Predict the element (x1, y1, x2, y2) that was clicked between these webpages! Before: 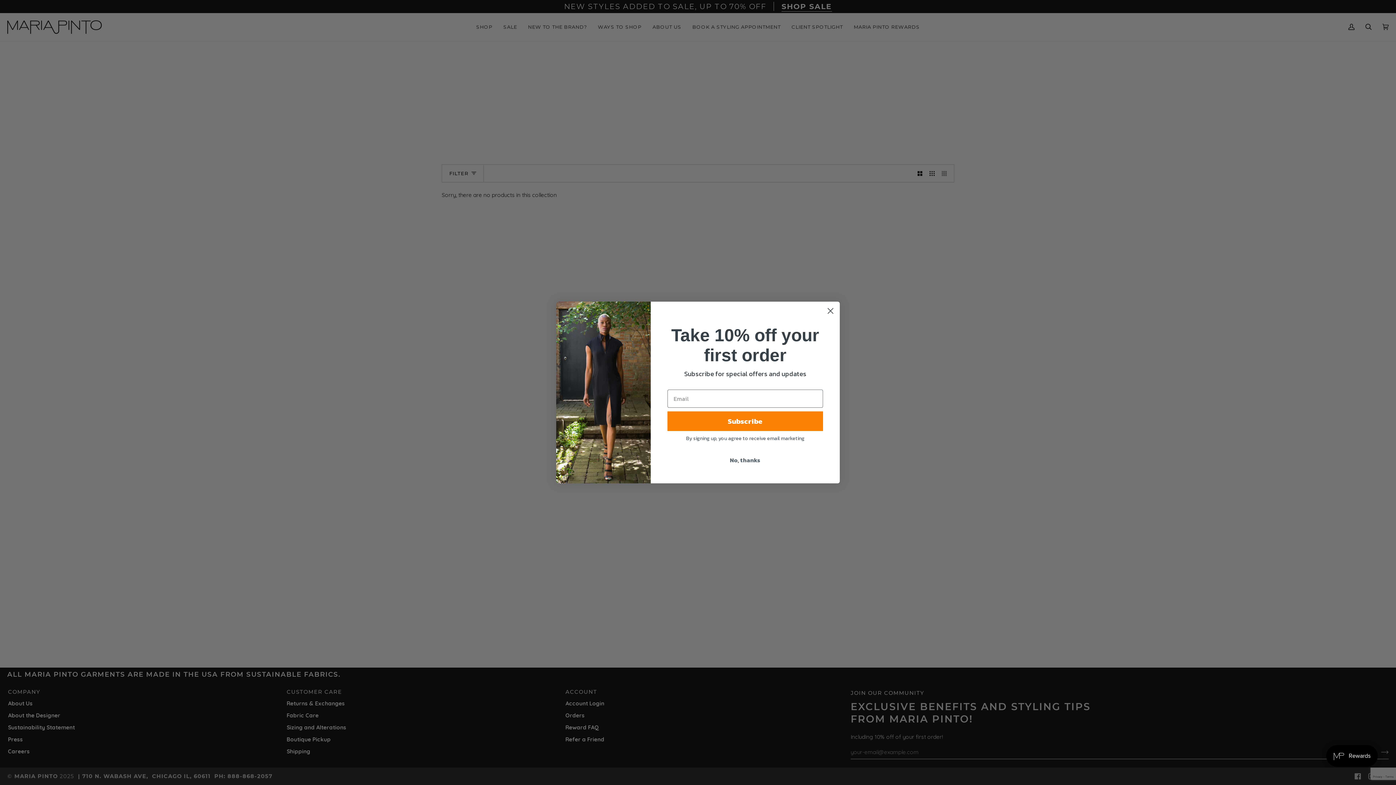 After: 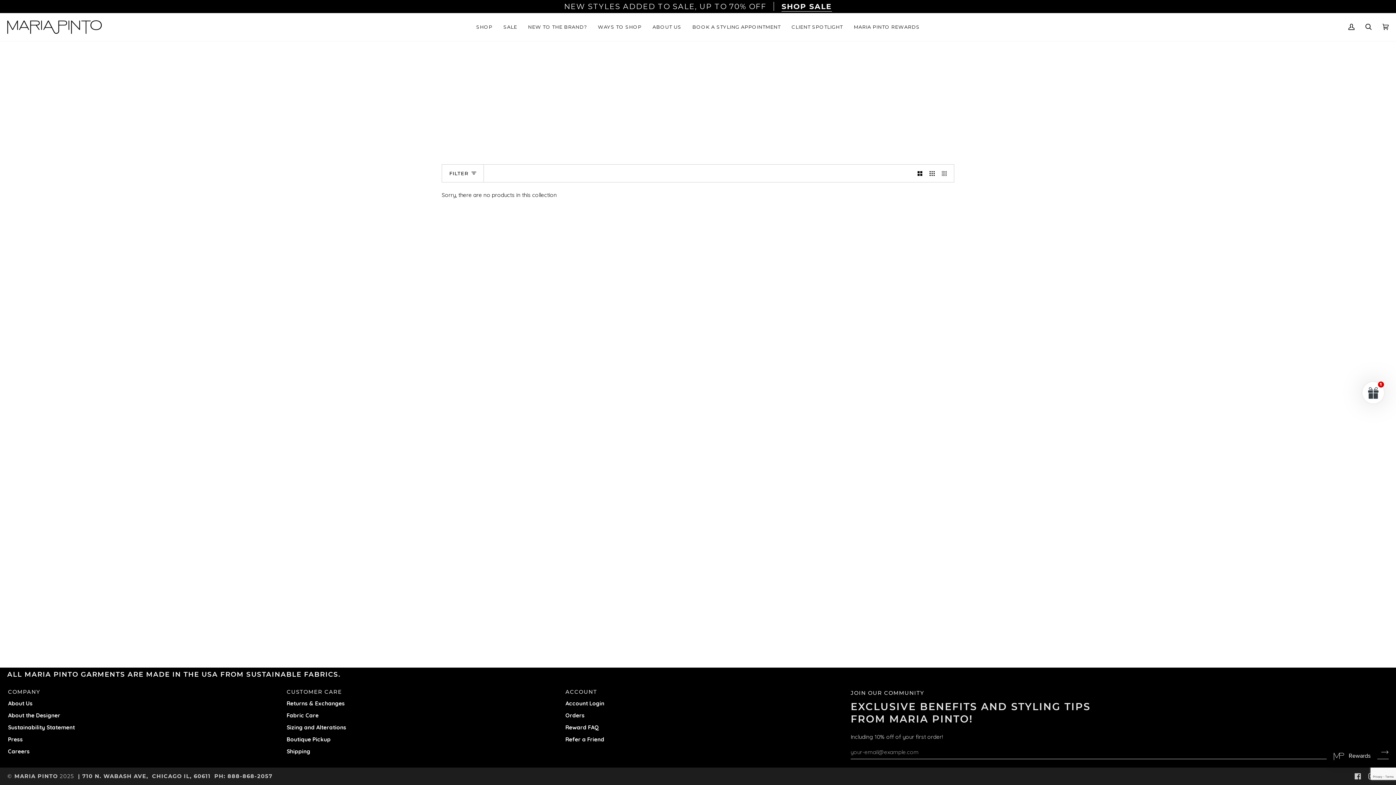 Action: bbox: (824, 304, 837, 317) label: Close dialog